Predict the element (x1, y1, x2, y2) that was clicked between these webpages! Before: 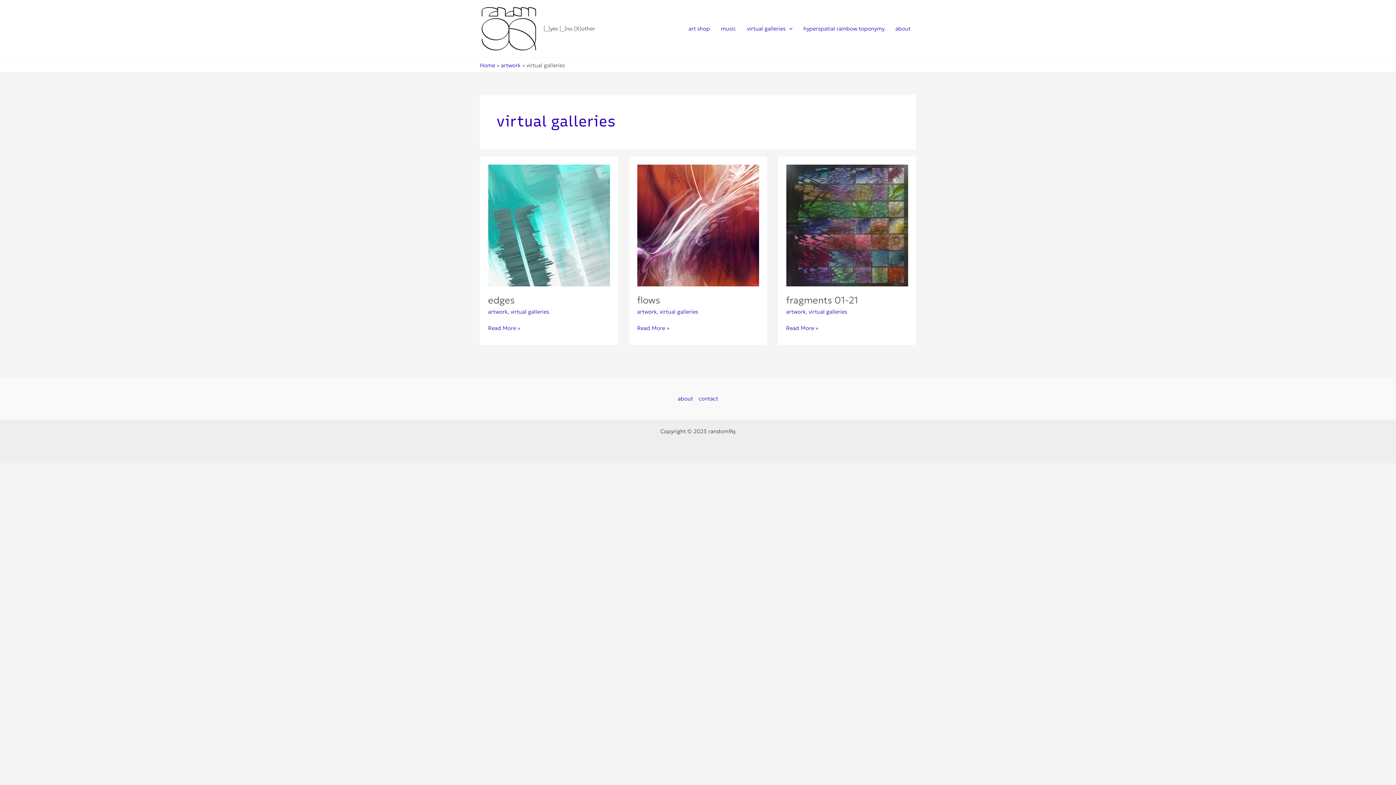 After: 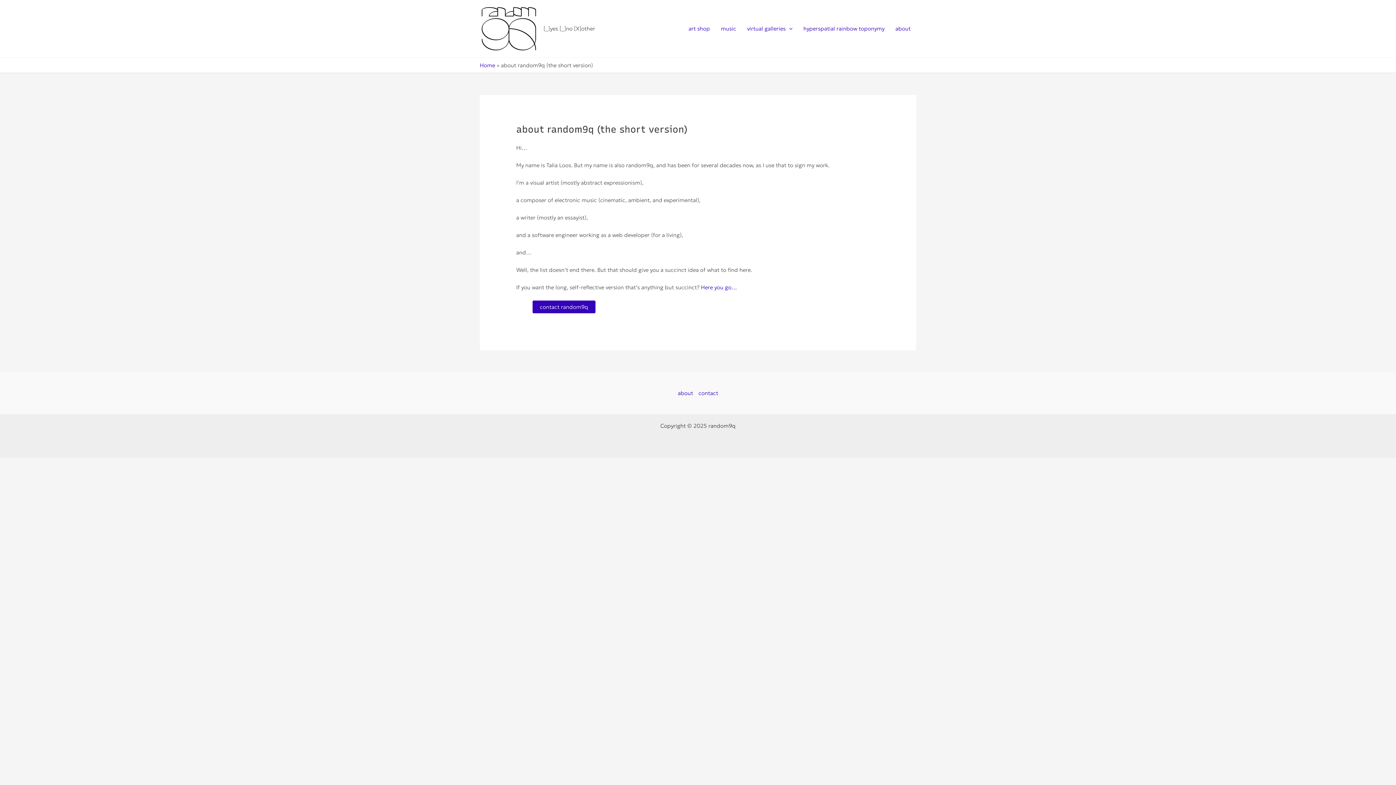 Action: label: about bbox: (890, 16, 916, 41)